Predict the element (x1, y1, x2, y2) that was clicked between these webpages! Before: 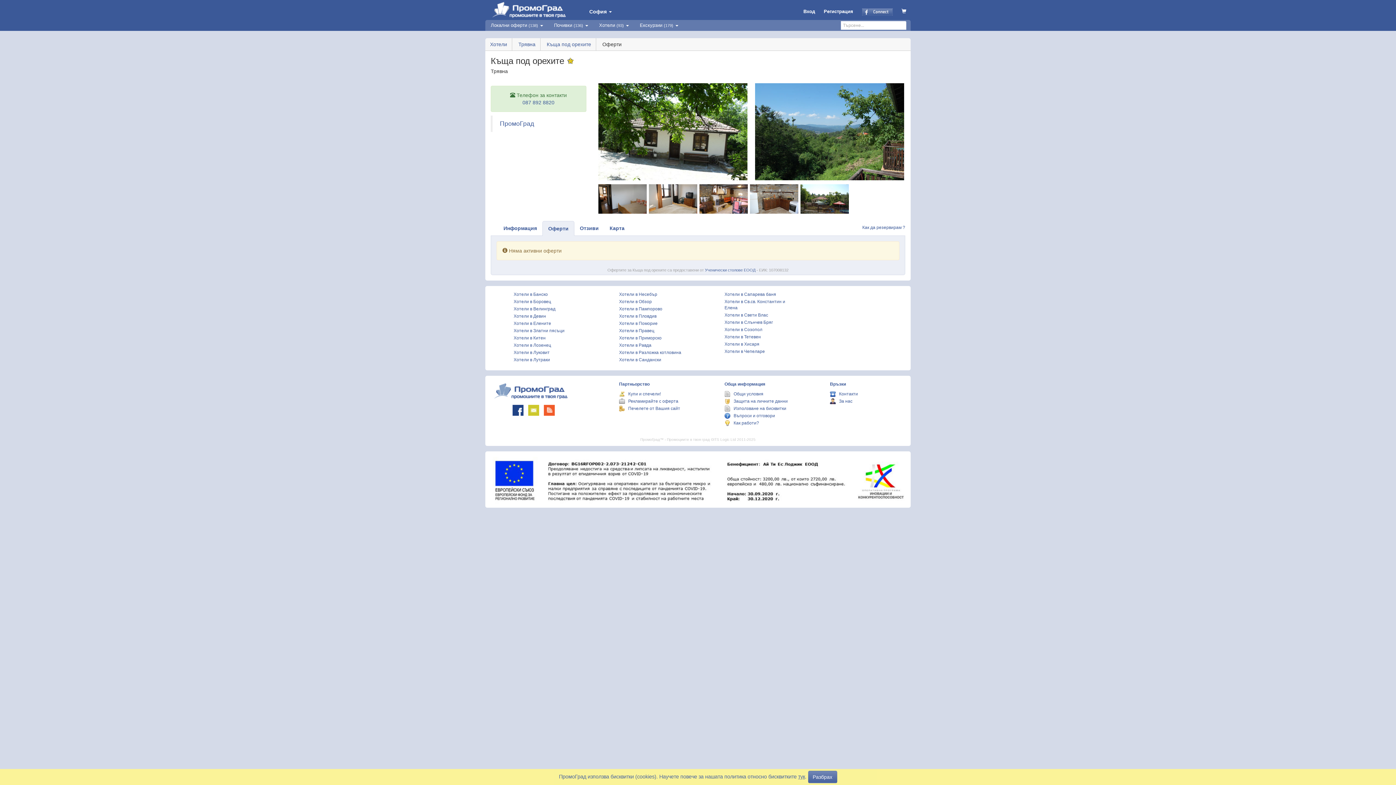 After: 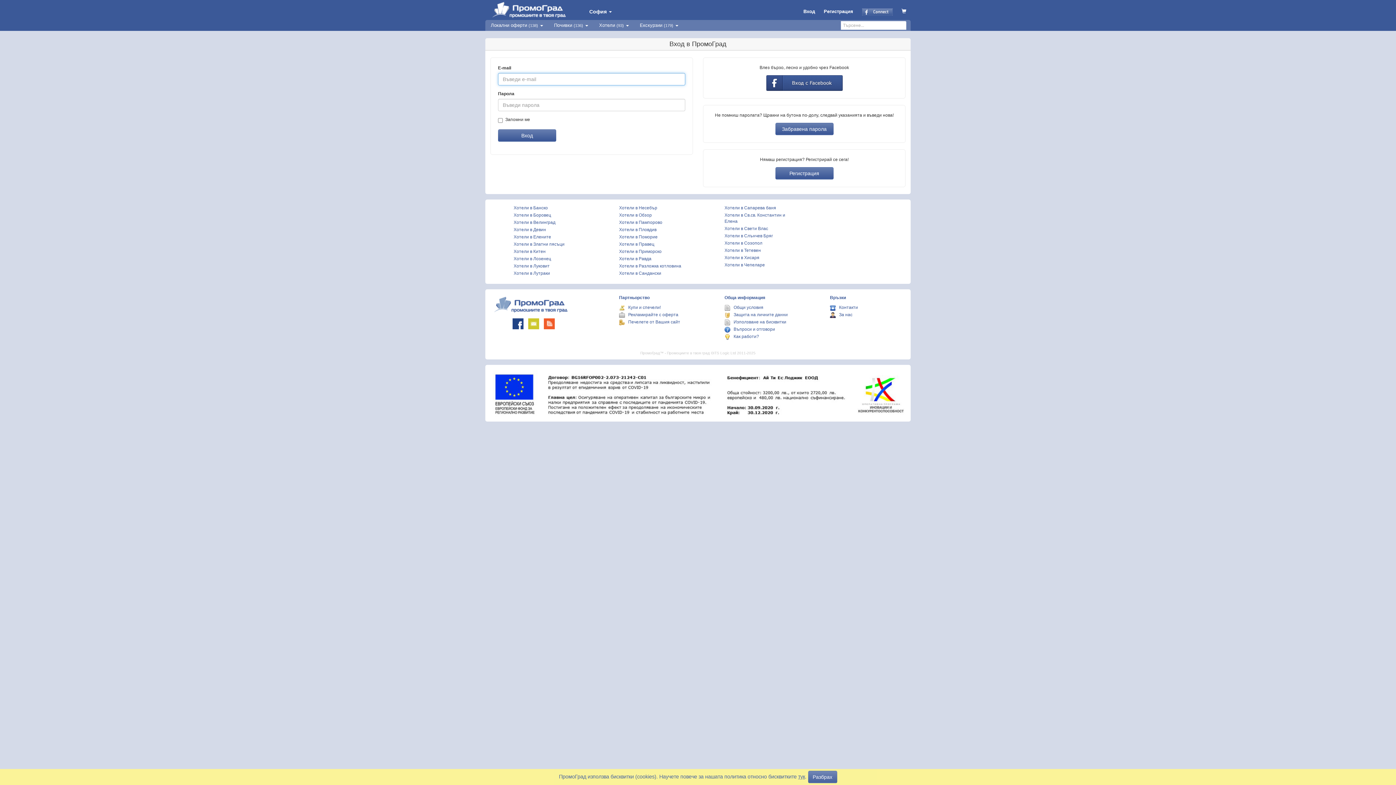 Action: label: Вход bbox: (799, 6, 819, 17)